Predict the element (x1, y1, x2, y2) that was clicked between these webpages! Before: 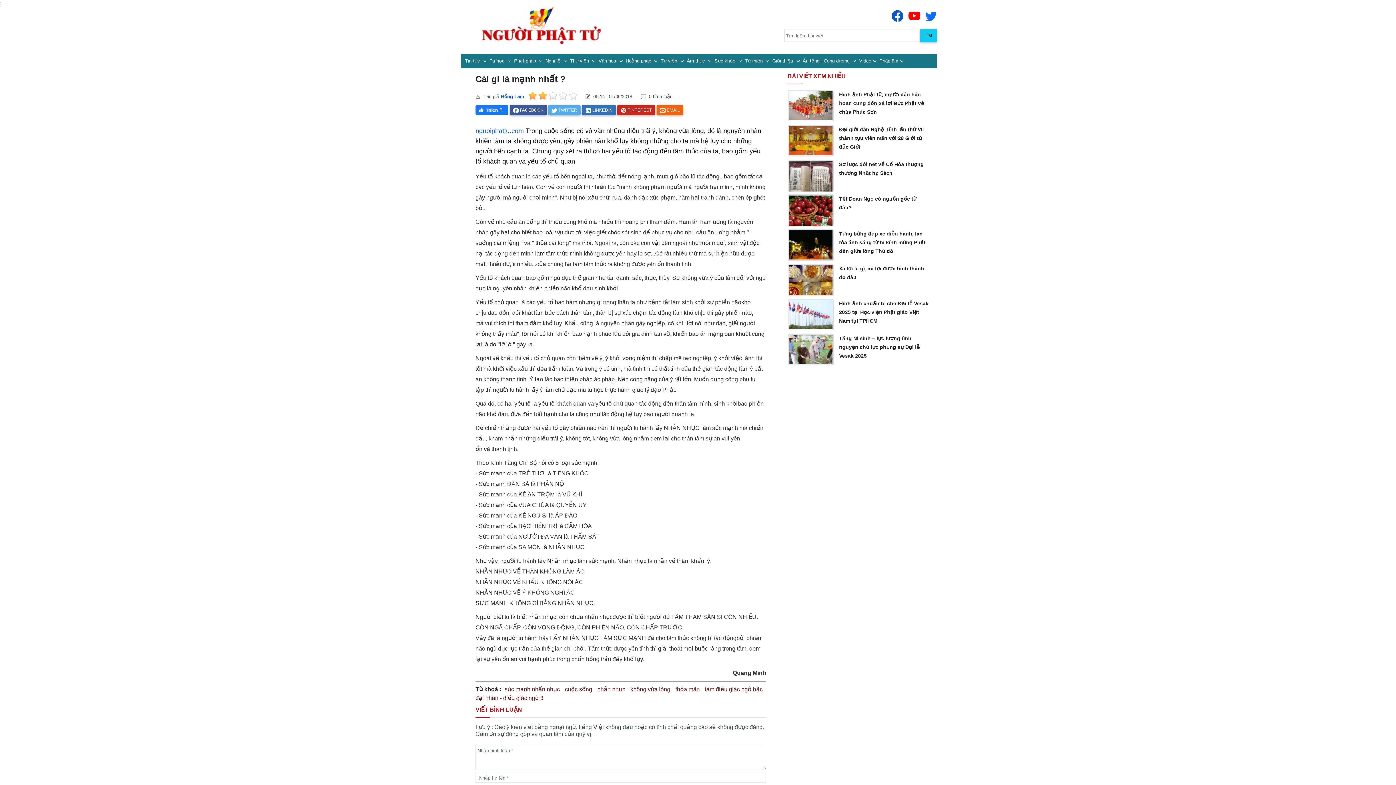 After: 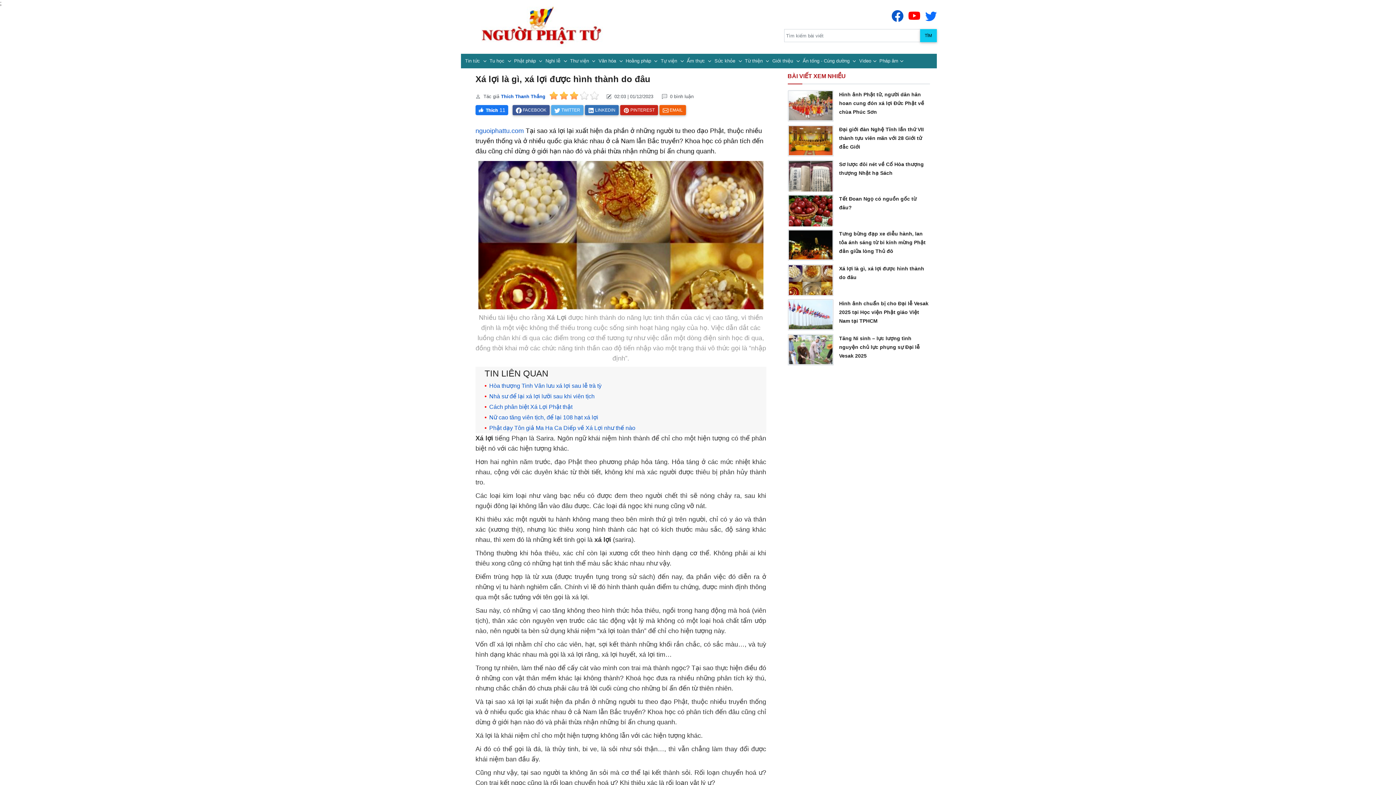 Action: bbox: (787, 276, 833, 282)